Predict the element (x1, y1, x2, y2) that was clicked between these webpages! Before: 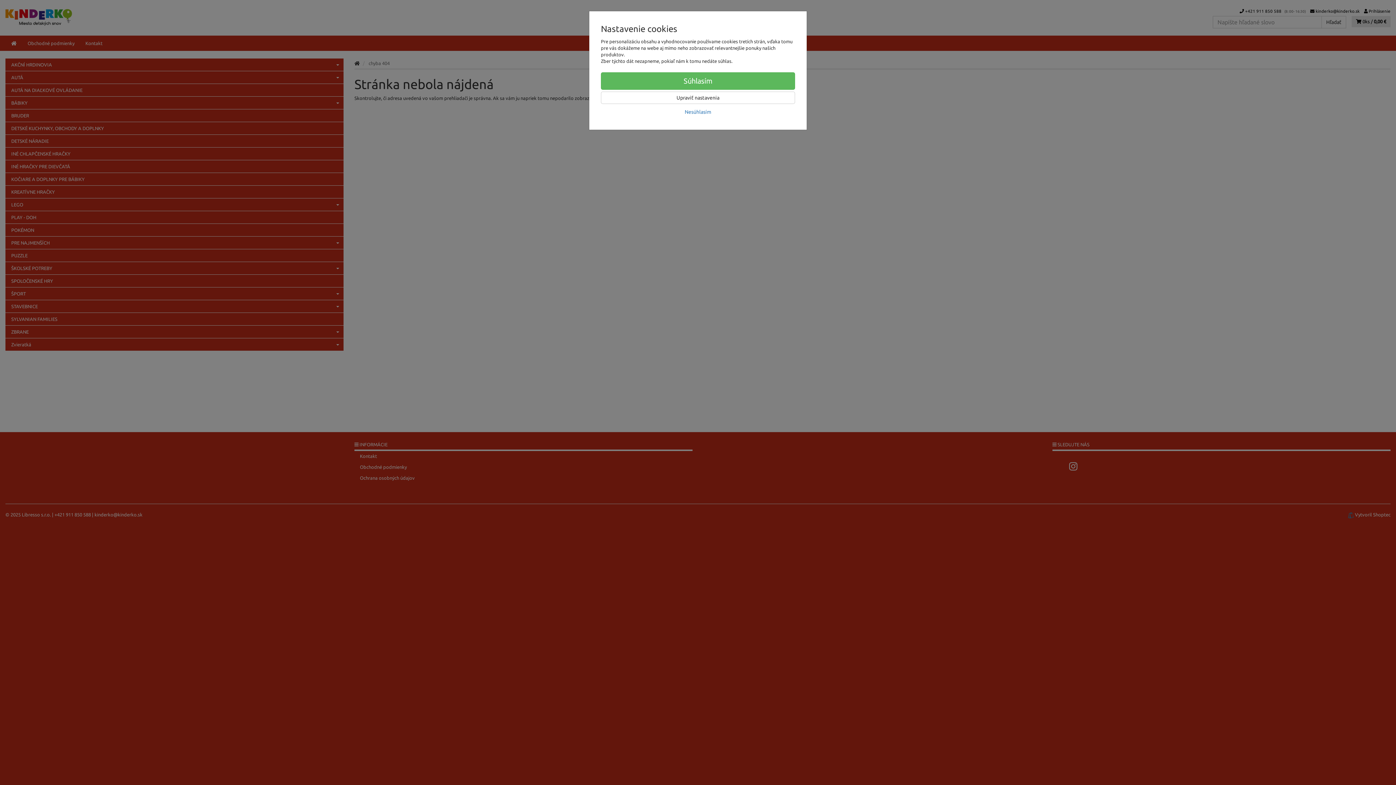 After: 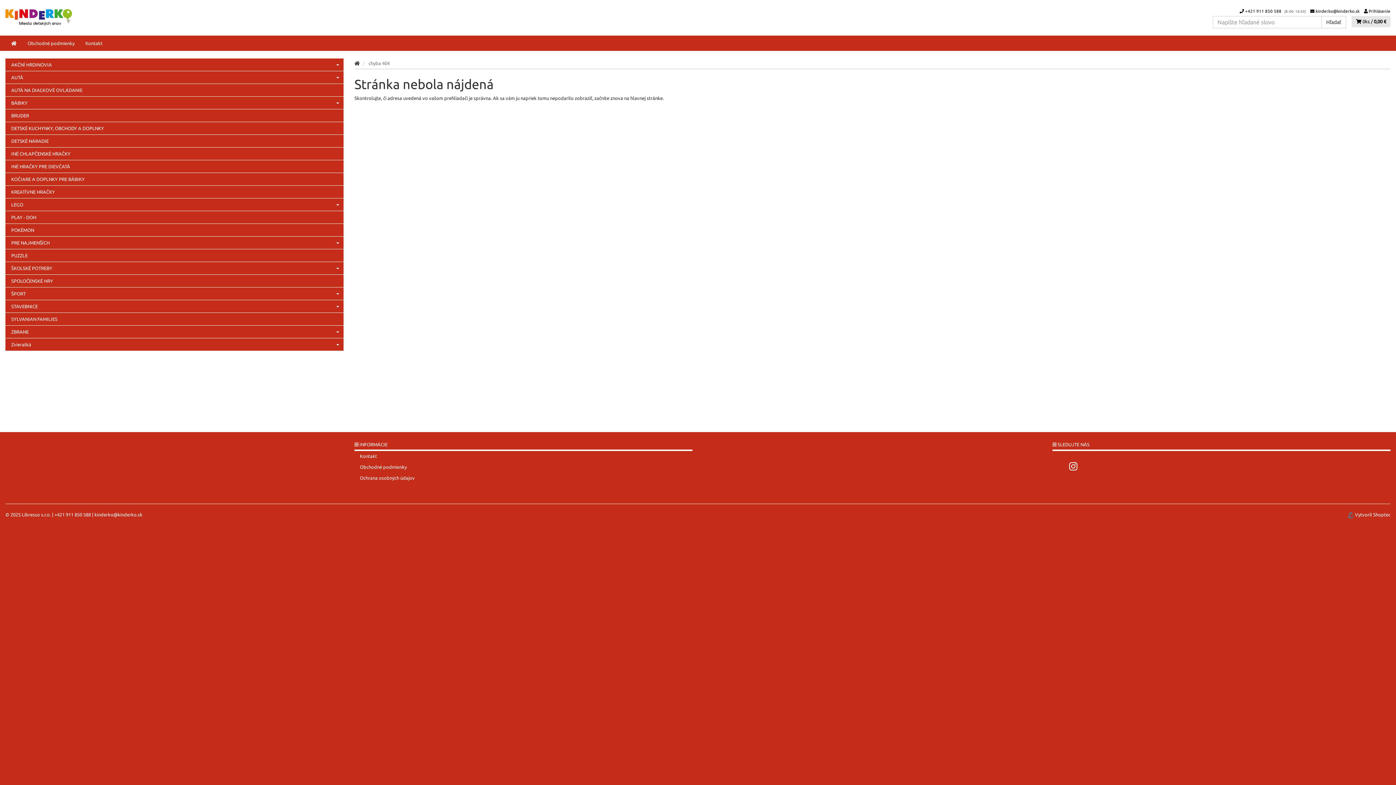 Action: label: Súhlasím bbox: (601, 72, 795, 89)